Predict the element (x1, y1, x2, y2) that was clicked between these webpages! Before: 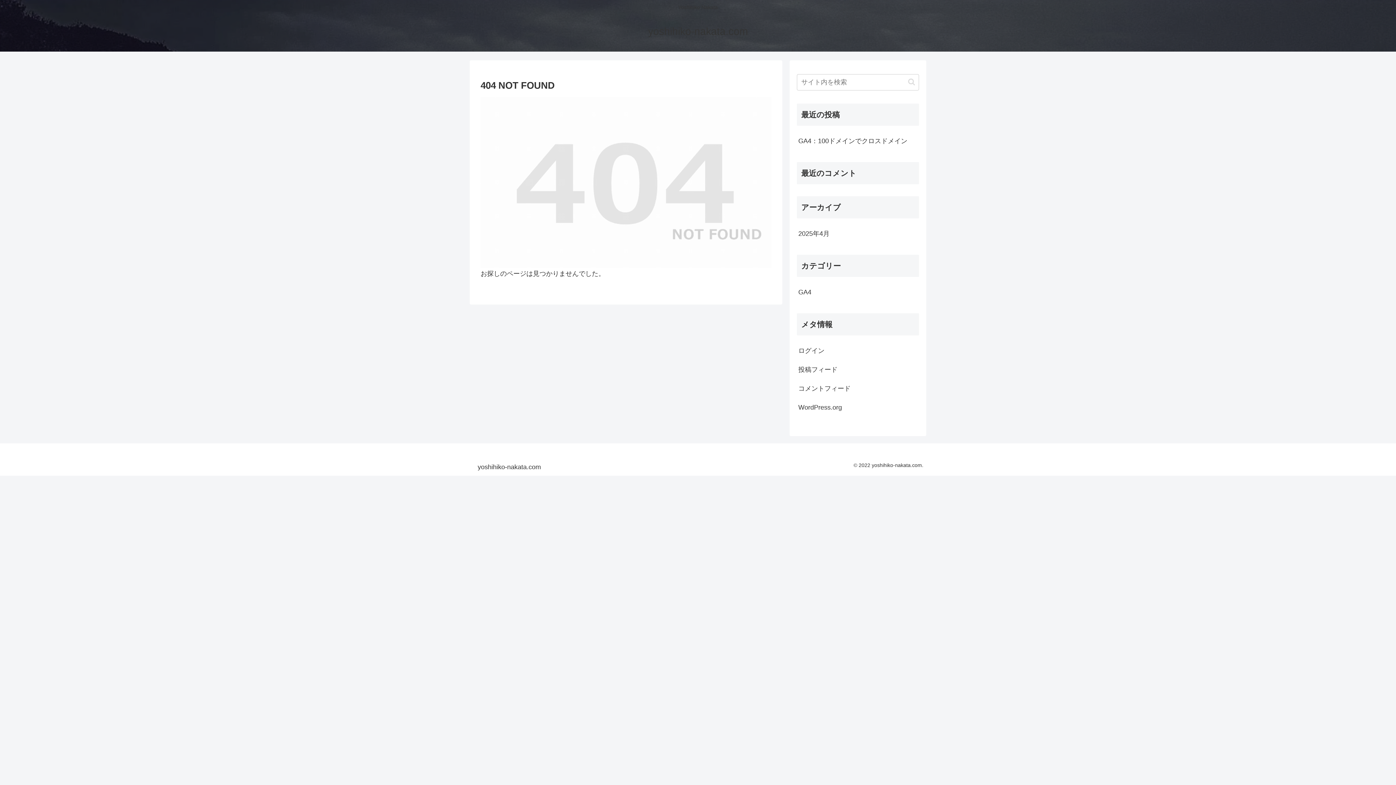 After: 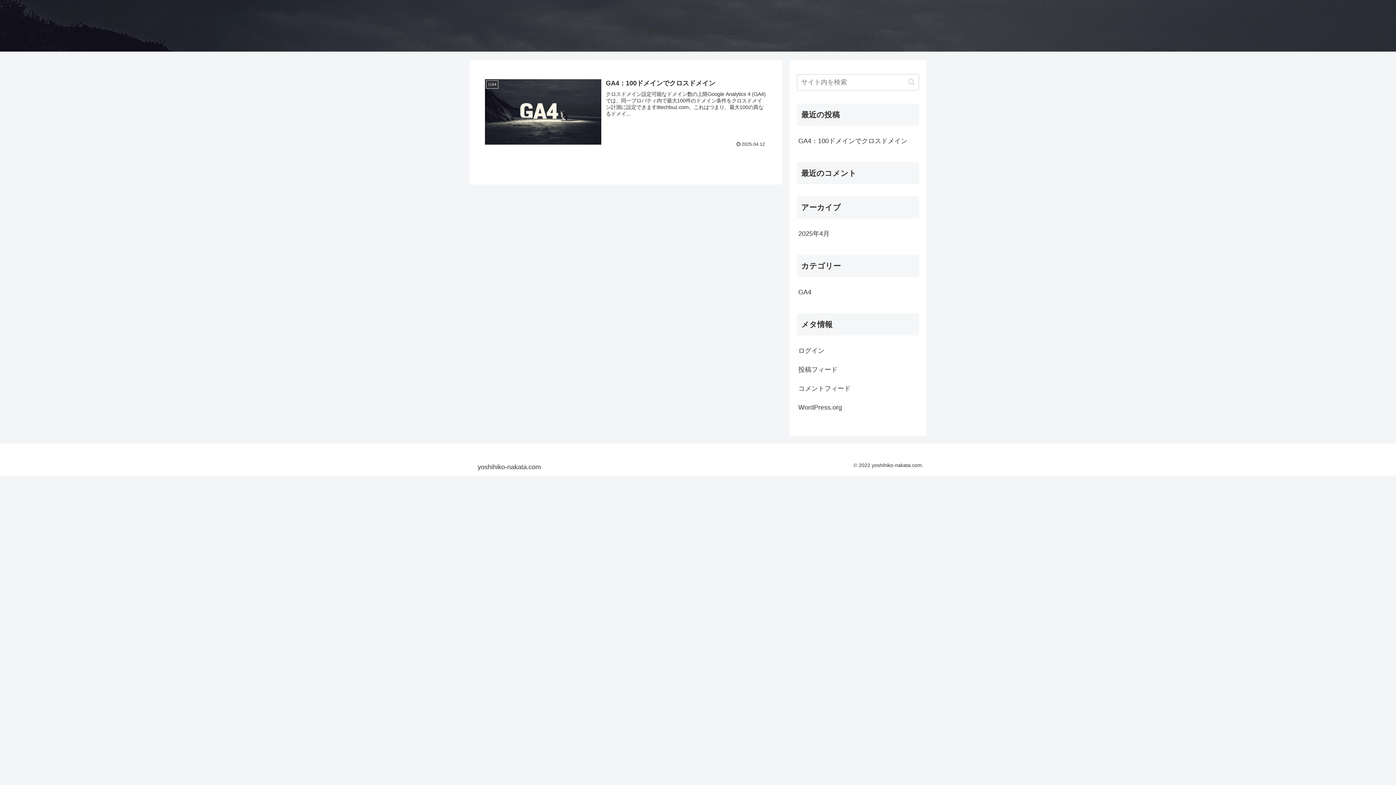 Action: label: yoshihiko-nakata.com bbox: (472, 464, 546, 470)